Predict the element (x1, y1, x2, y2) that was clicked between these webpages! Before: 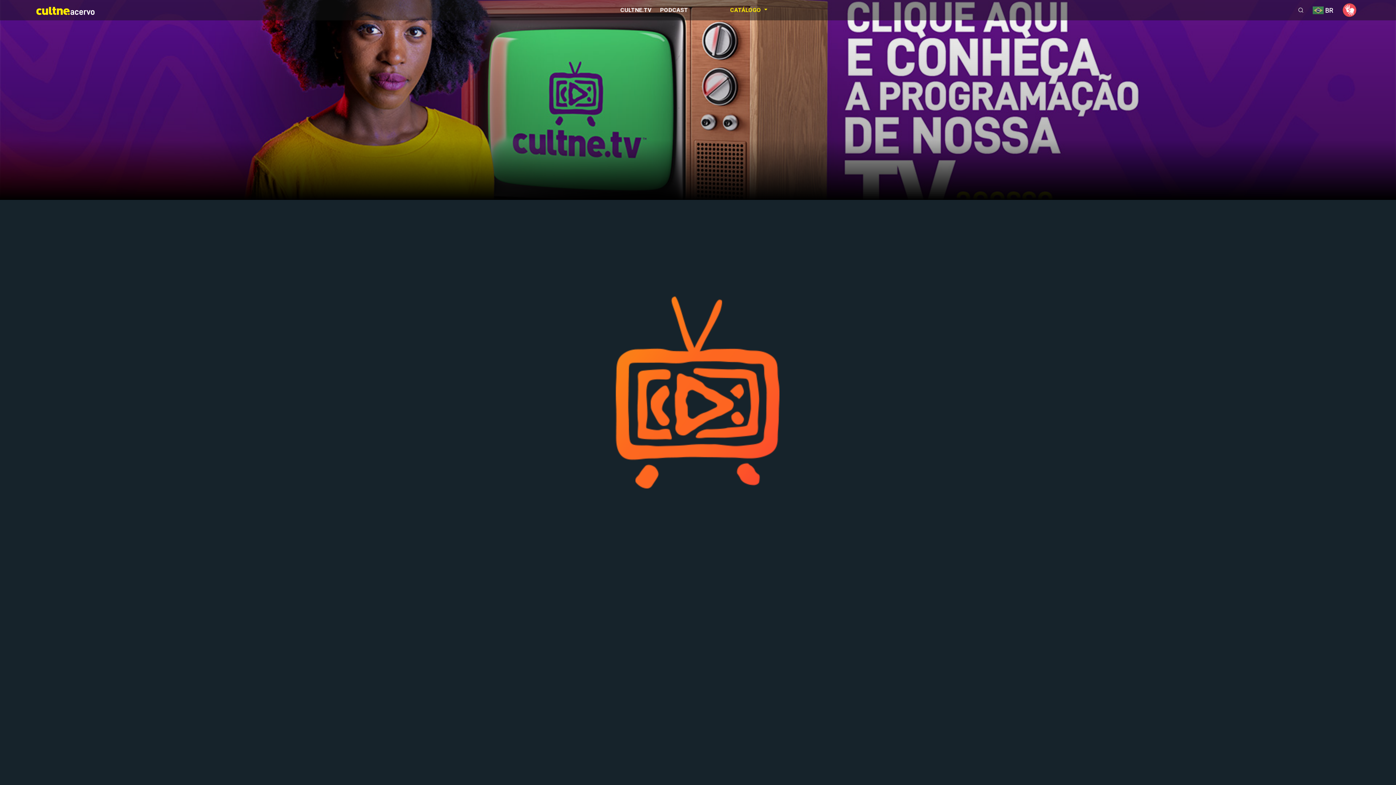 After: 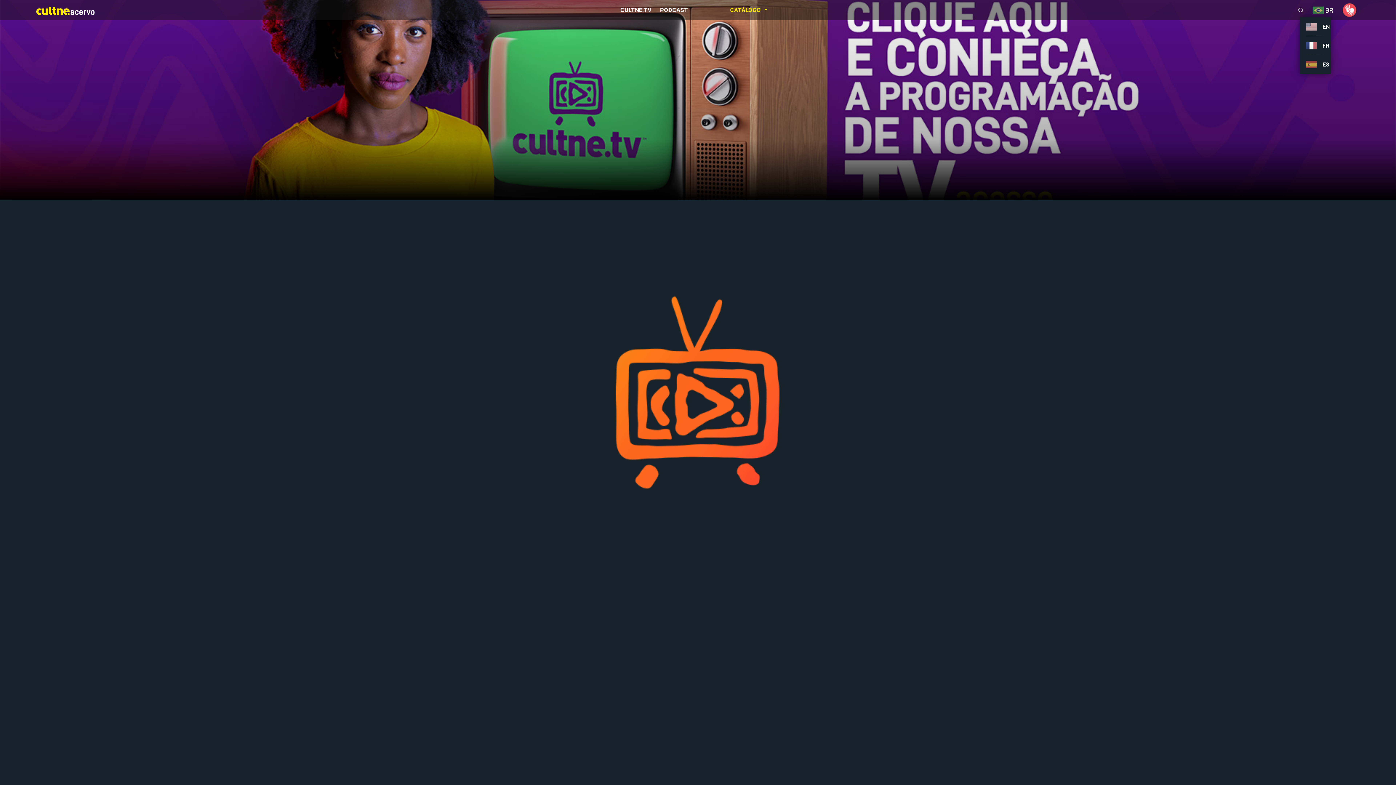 Action: bbox: (1312, 6, 1333, 14) label: BR